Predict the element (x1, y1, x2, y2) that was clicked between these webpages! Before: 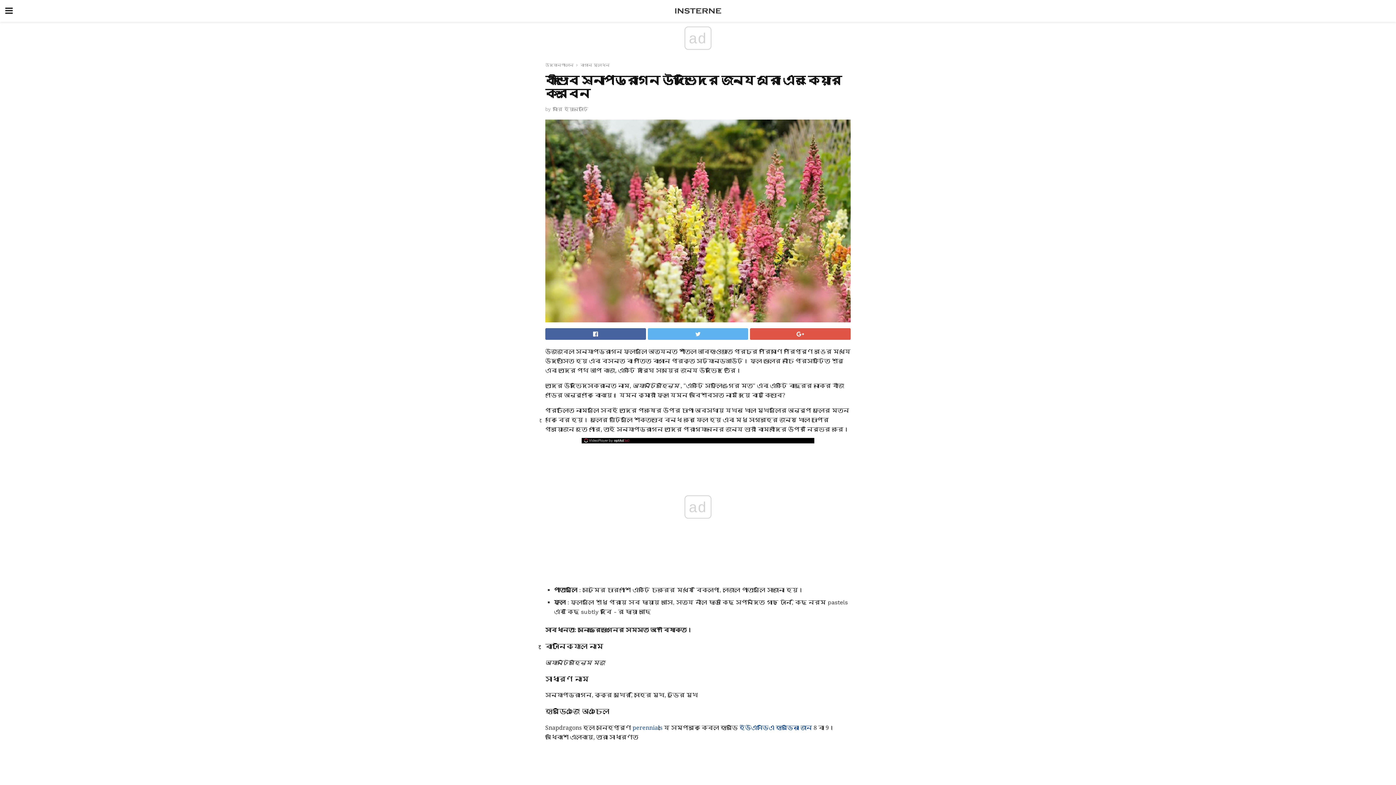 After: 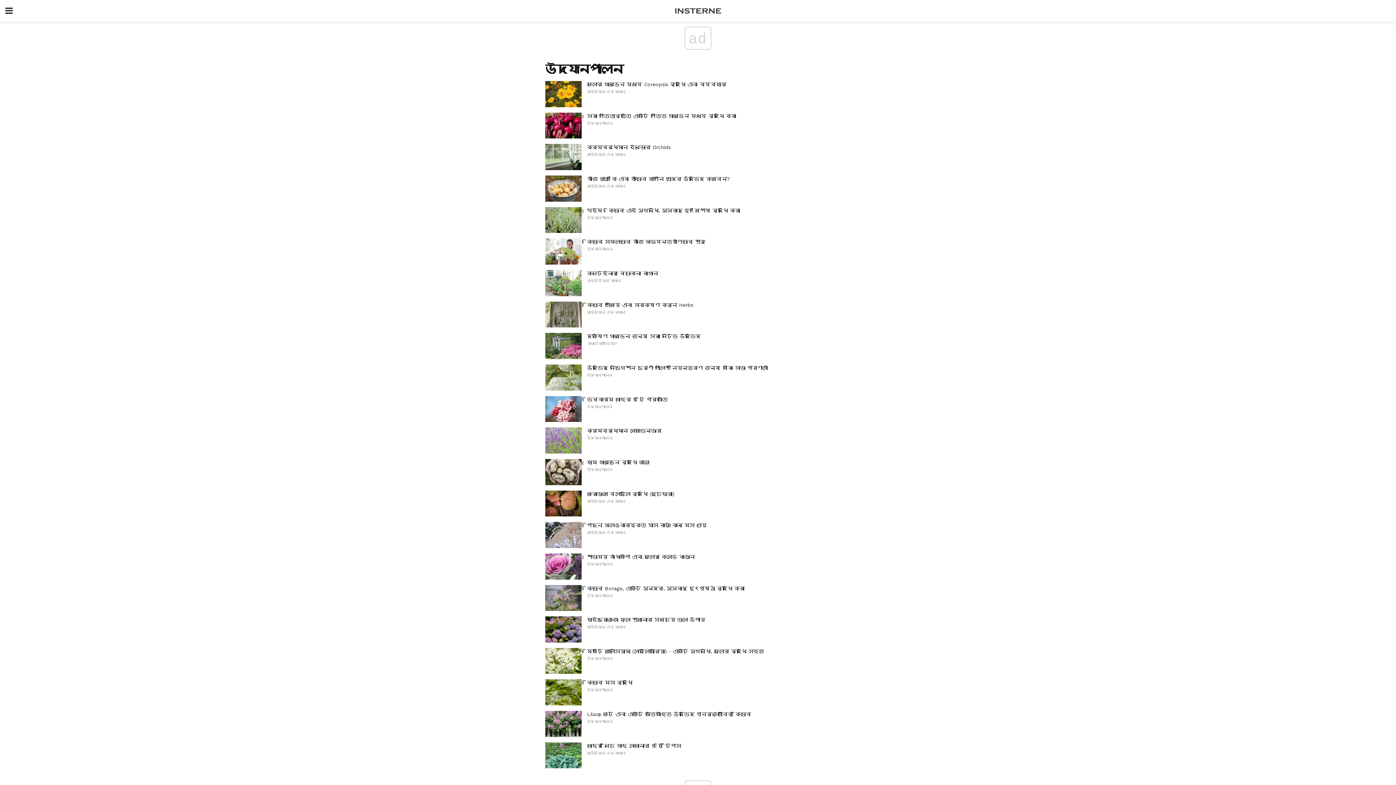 Action: label: উদ্যানপালন bbox: (545, 62, 573, 67)